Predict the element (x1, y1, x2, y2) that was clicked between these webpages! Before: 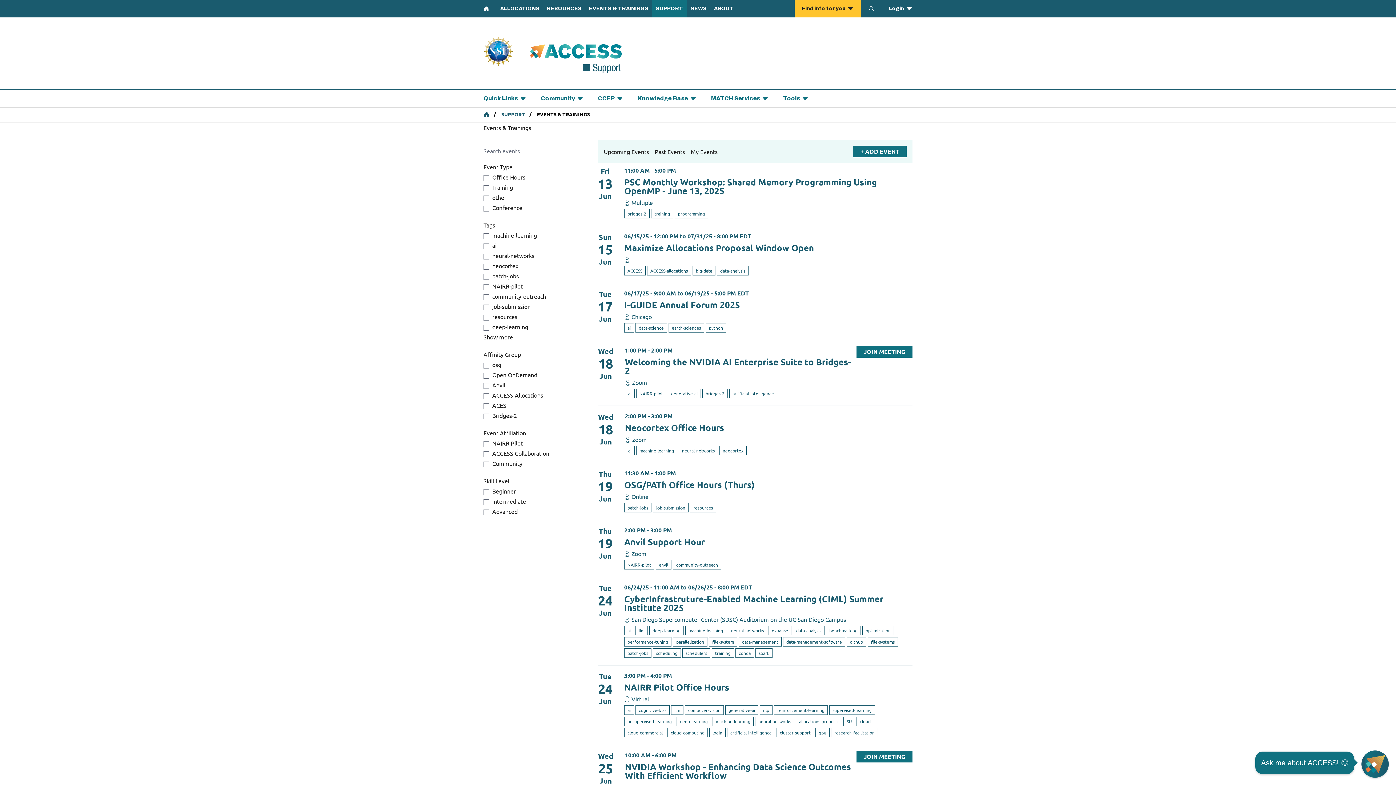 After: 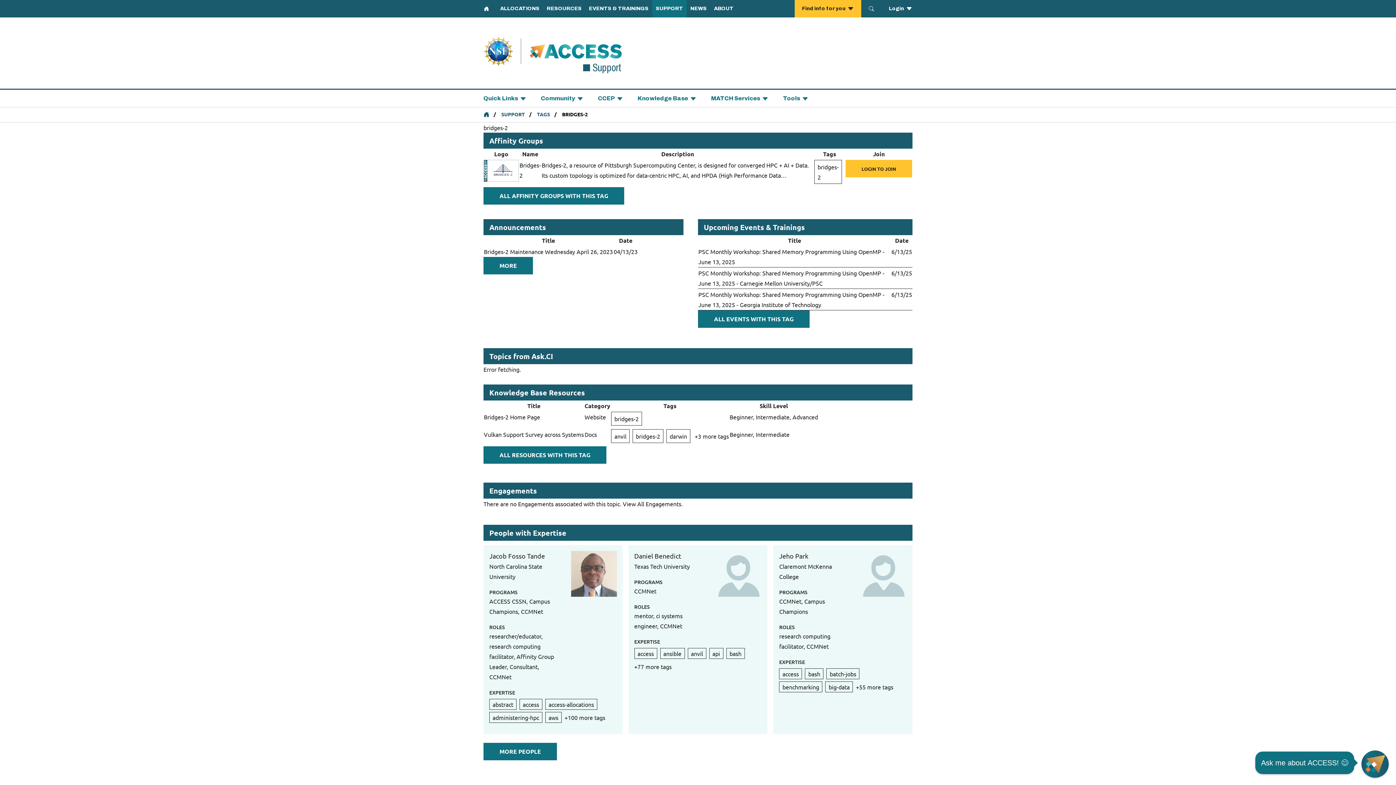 Action: label: bridges-2 bbox: (624, 209, 649, 218)